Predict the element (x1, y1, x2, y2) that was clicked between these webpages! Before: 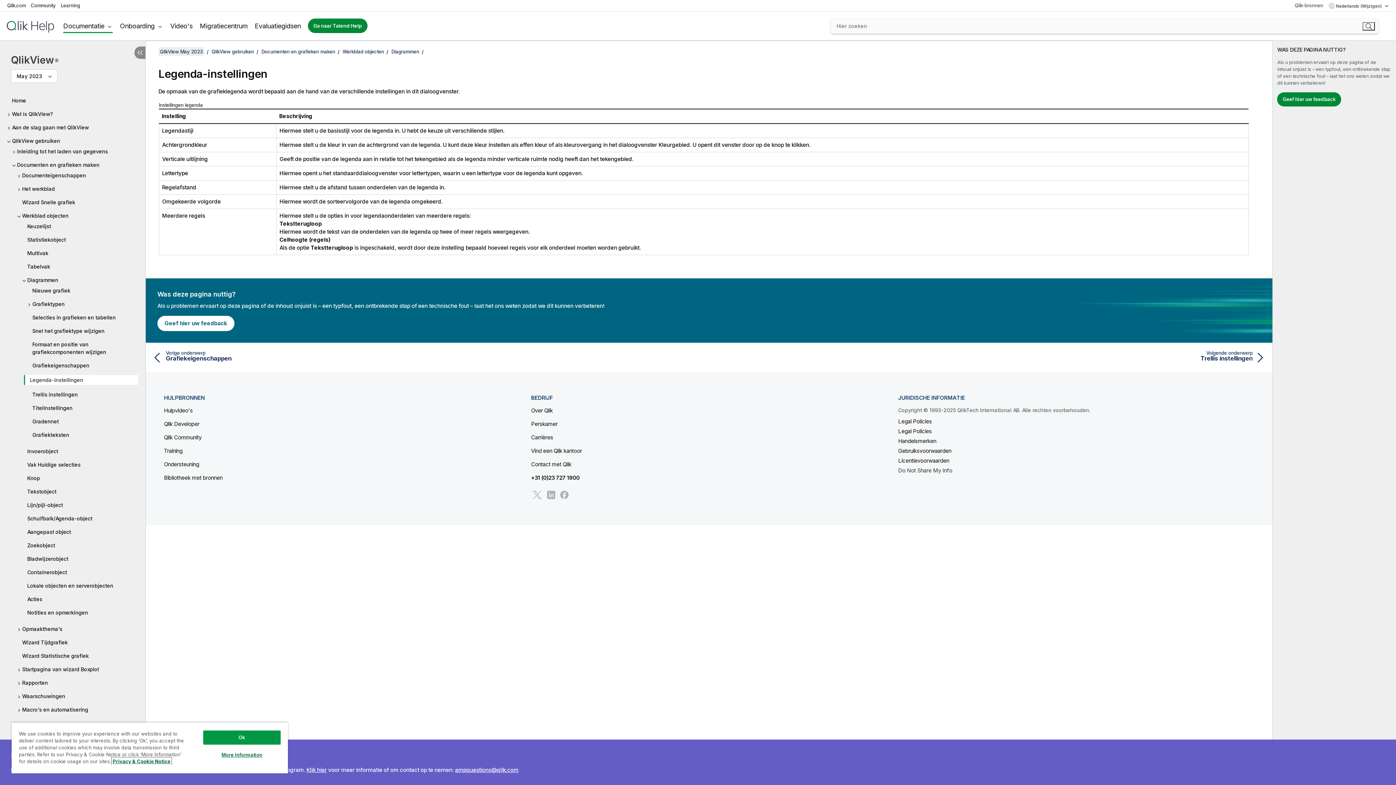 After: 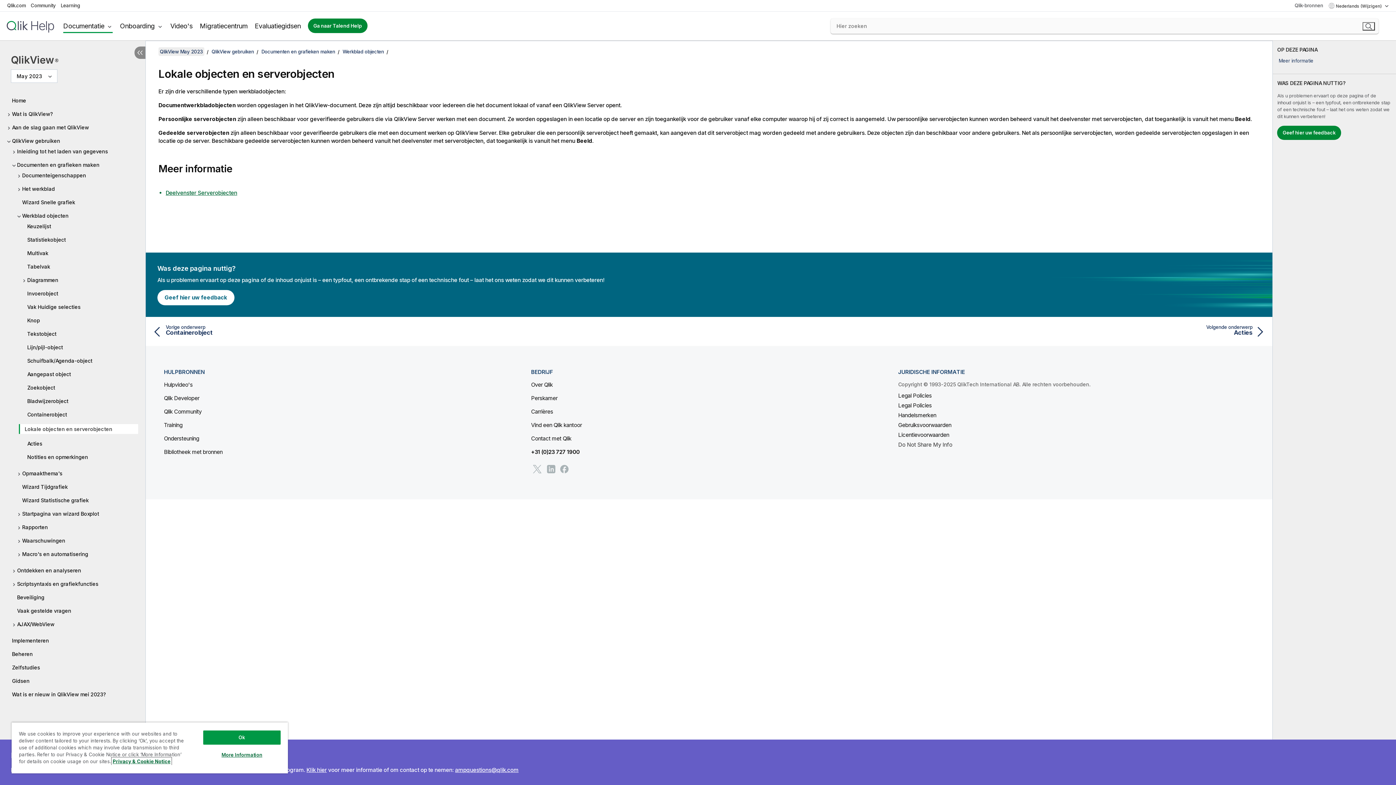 Action: bbox: (22, 582, 138, 589) label: Lokale objecten en serverobjecten